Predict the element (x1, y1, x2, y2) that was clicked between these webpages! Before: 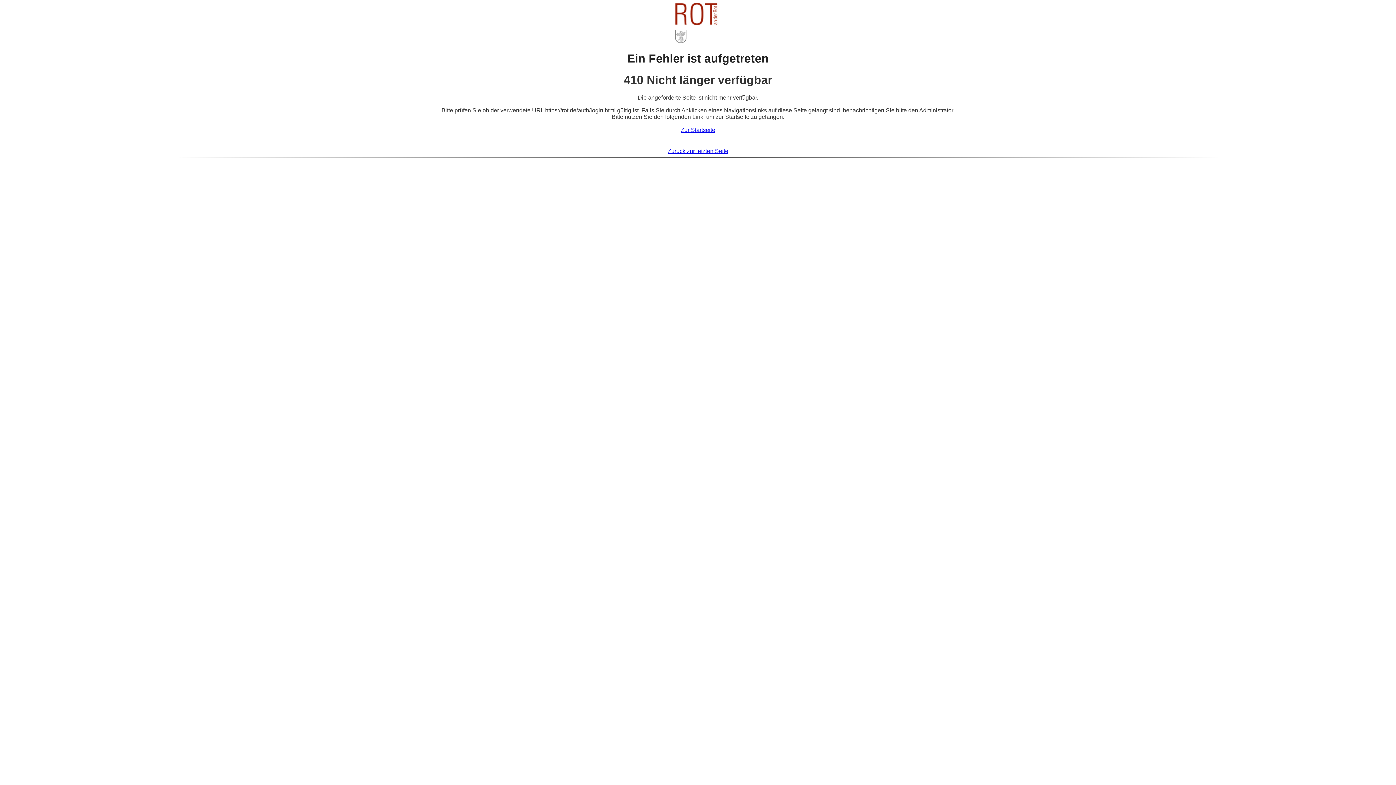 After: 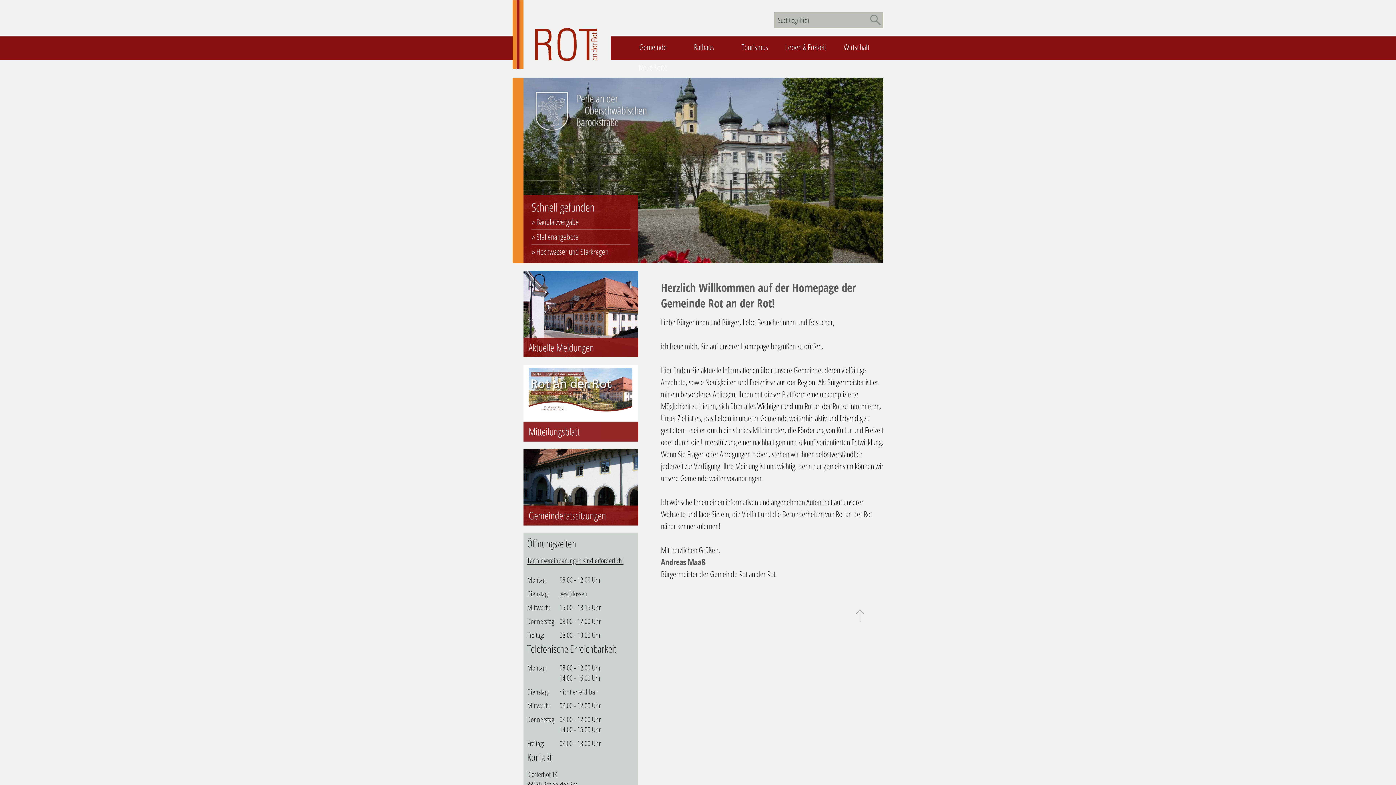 Action: bbox: (675, 37, 720, 44)